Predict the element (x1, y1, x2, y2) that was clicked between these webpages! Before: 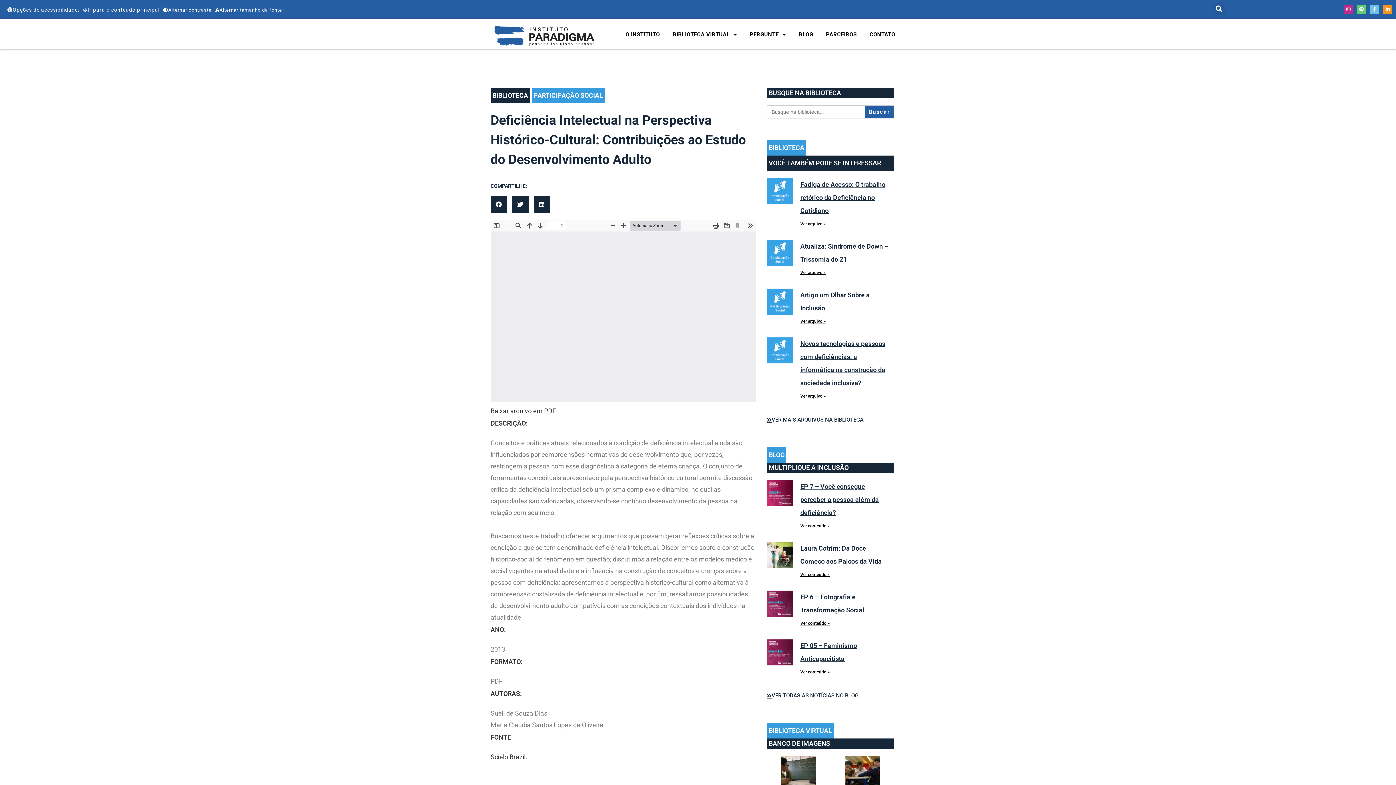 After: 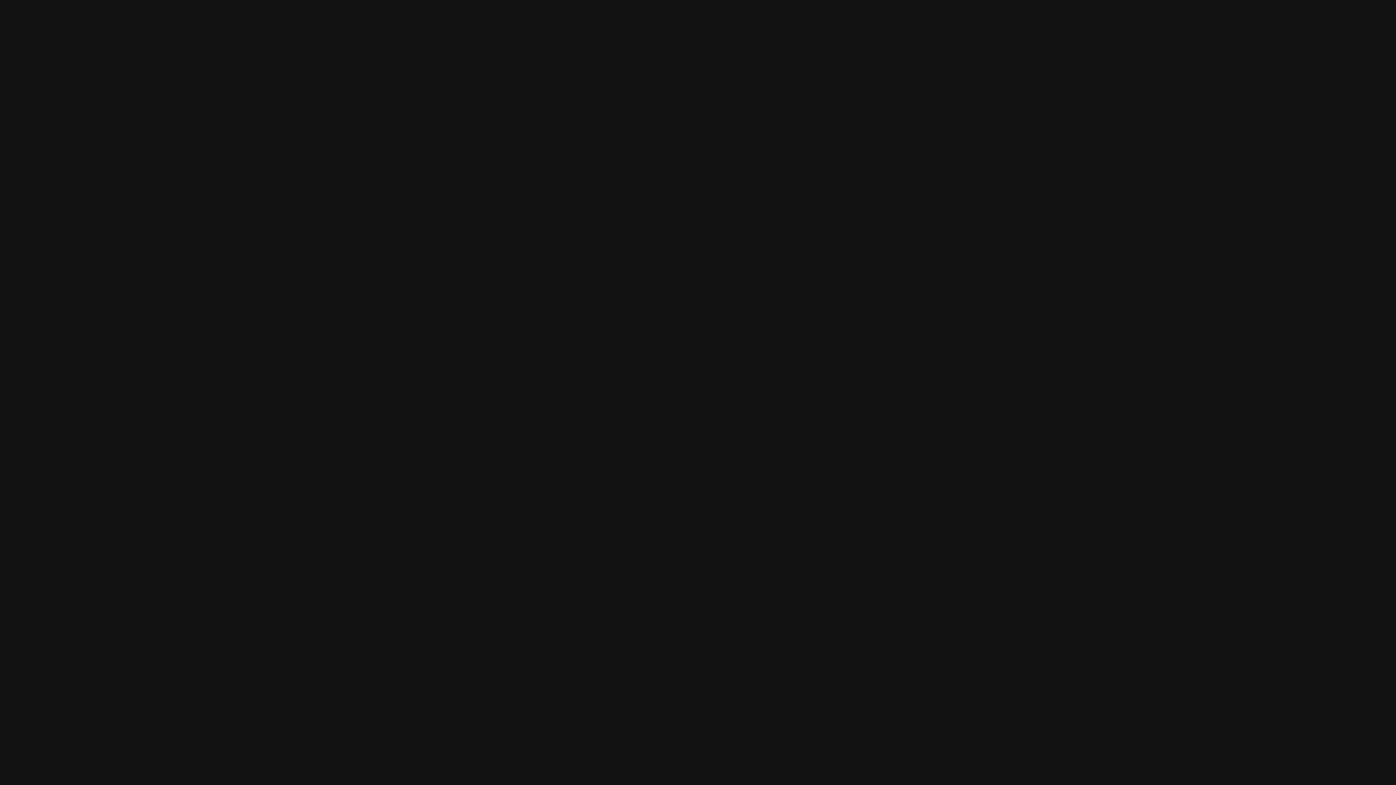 Action: label: Spotify bbox: (1357, 4, 1366, 14)